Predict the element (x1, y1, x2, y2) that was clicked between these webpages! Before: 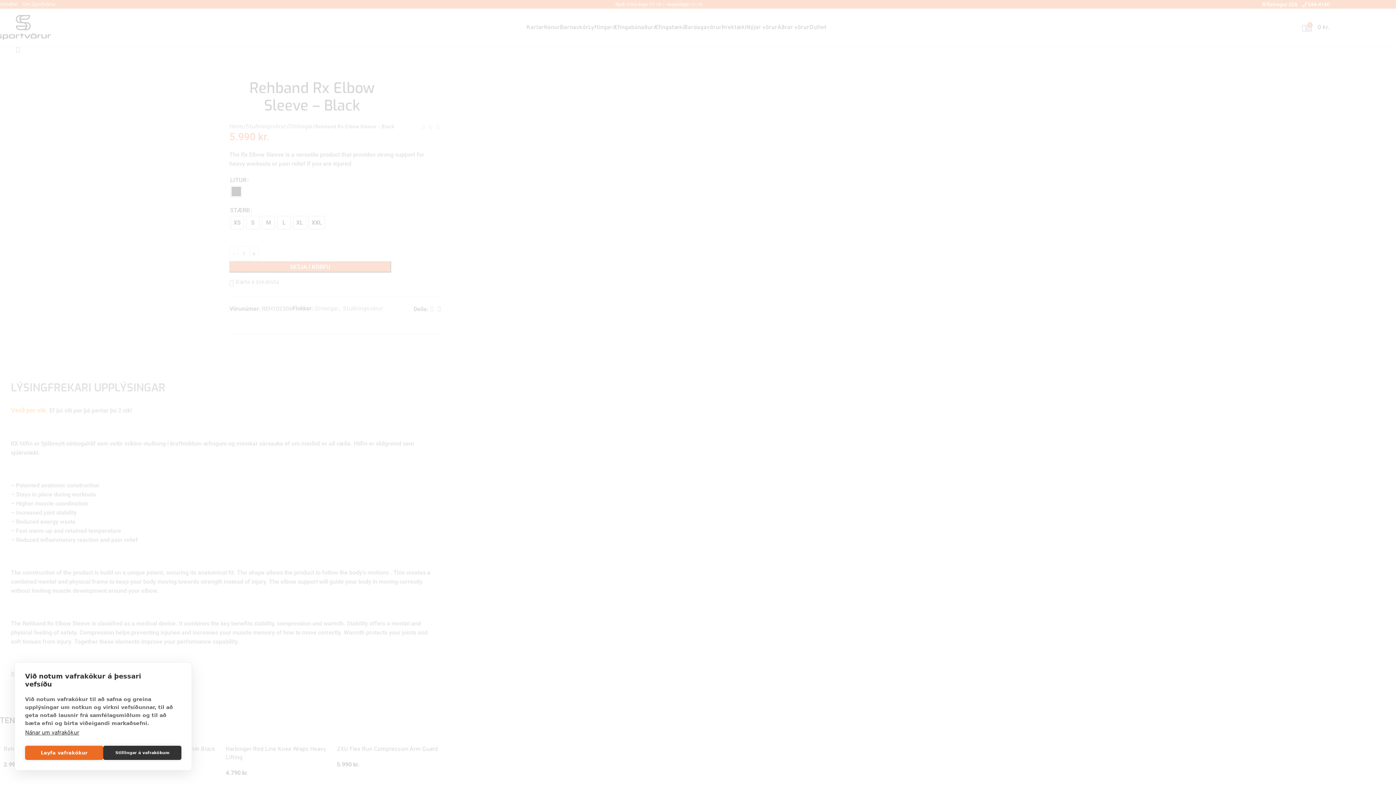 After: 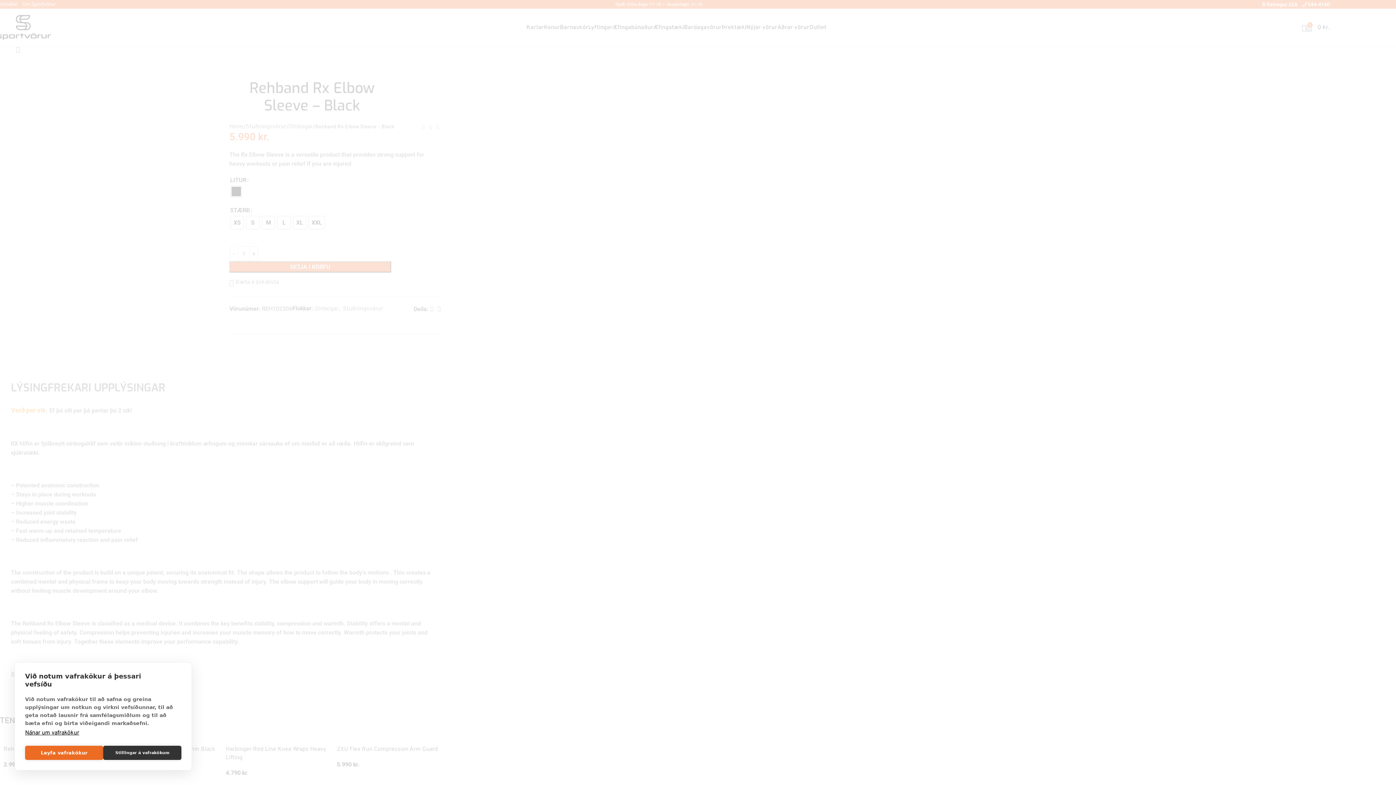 Action: bbox: (25, 729, 79, 737) label: Nánar um vafrakökur